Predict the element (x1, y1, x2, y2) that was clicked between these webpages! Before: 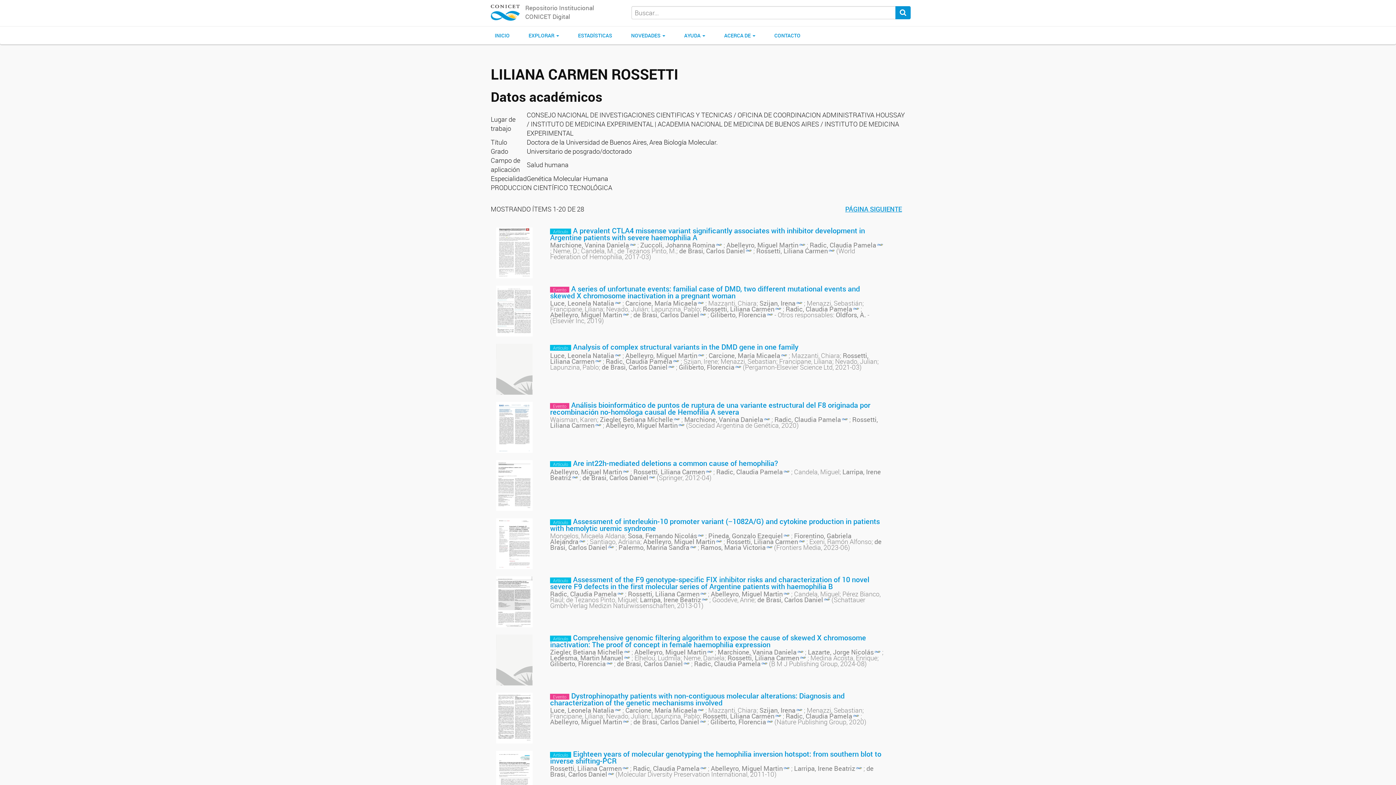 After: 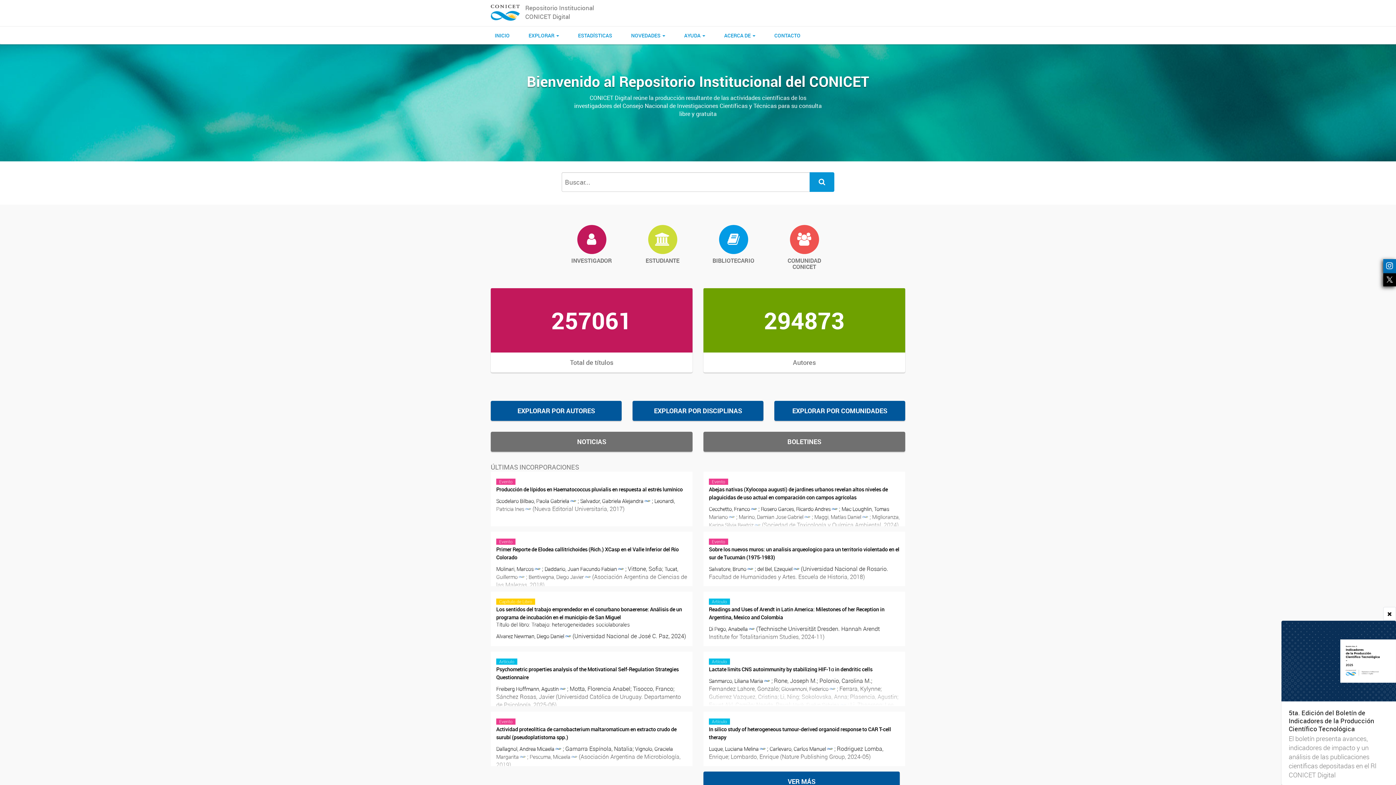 Action: bbox: (485, 0, 525, 26) label: Repositorio Institucional